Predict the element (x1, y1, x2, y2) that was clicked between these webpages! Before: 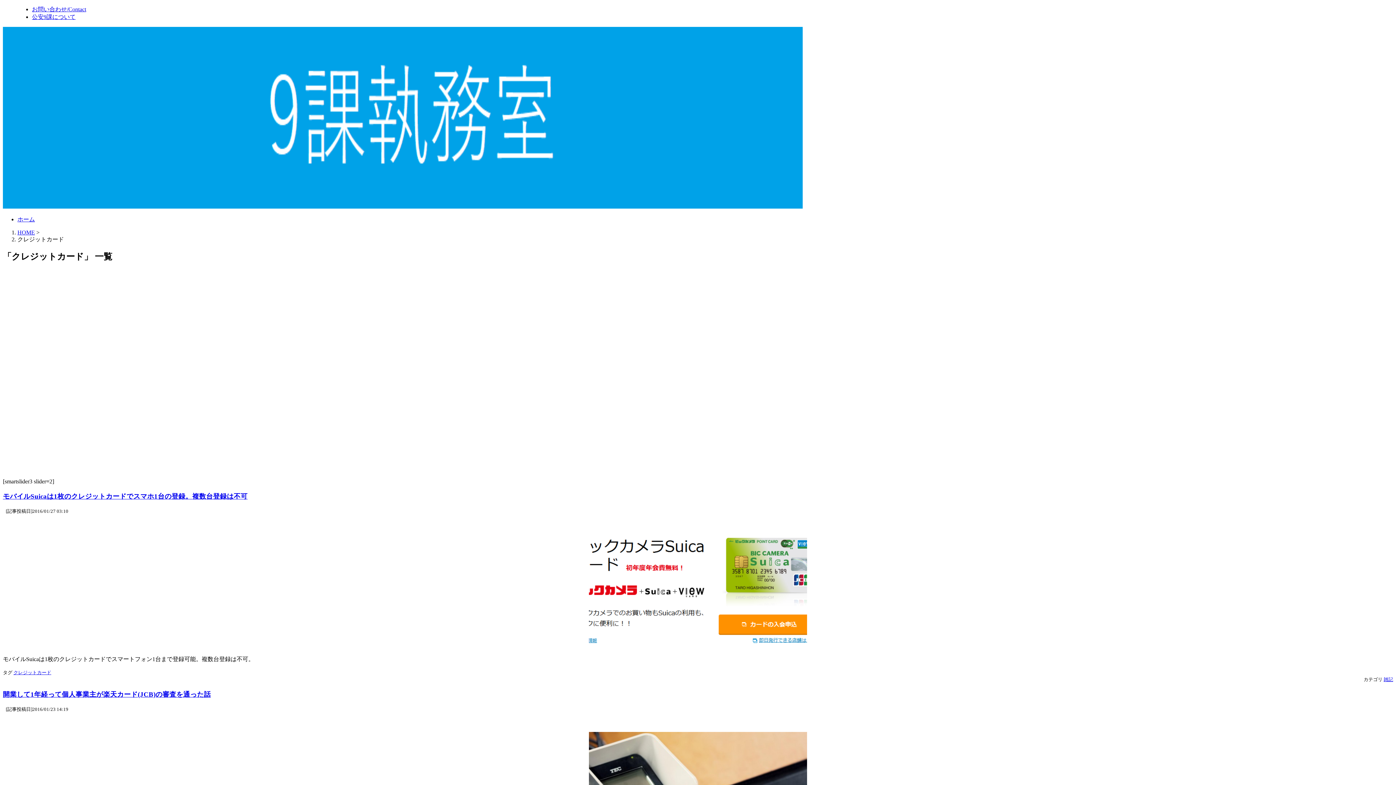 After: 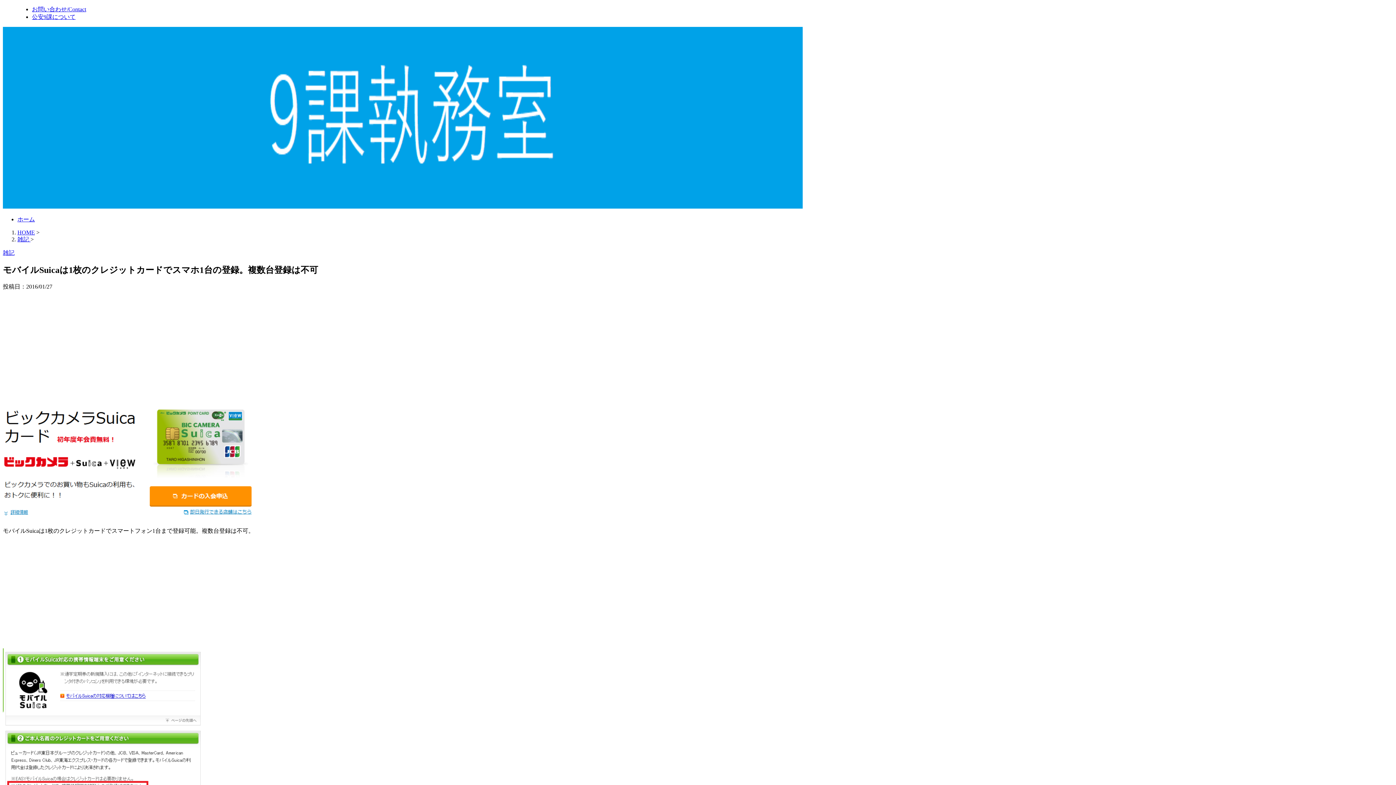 Action: bbox: (2, 534, 1393, 650)